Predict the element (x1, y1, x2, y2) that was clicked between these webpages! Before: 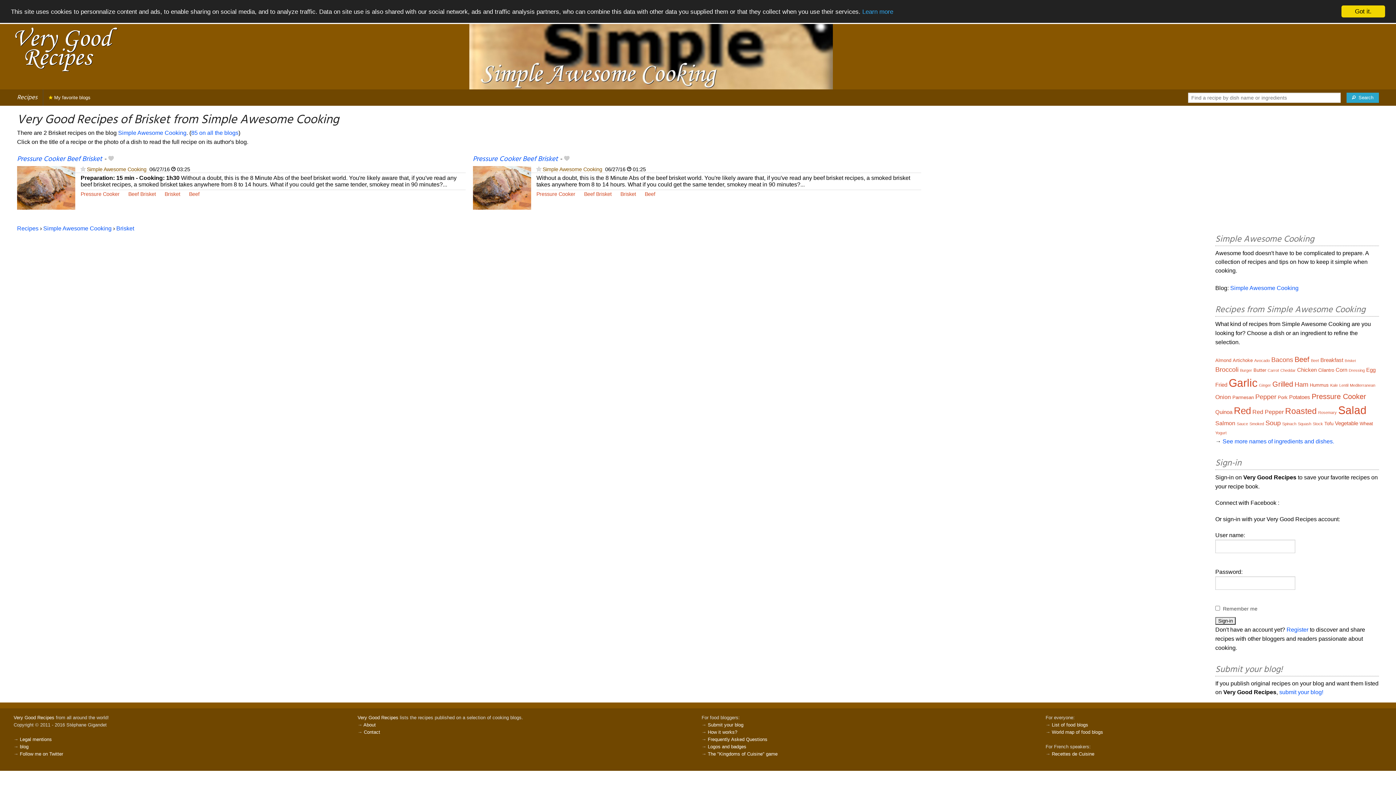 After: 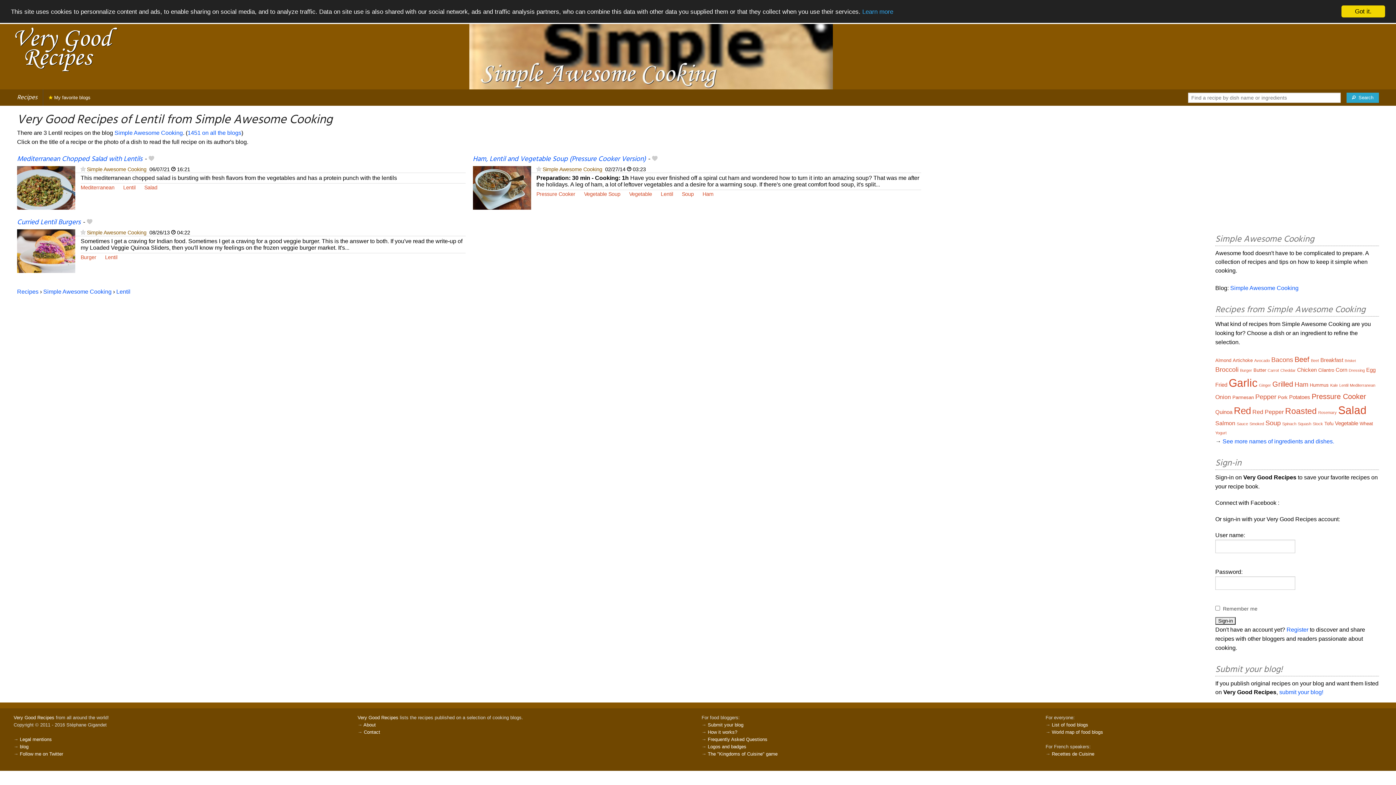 Action: label: Lentil bbox: (1339, 383, 1348, 387)